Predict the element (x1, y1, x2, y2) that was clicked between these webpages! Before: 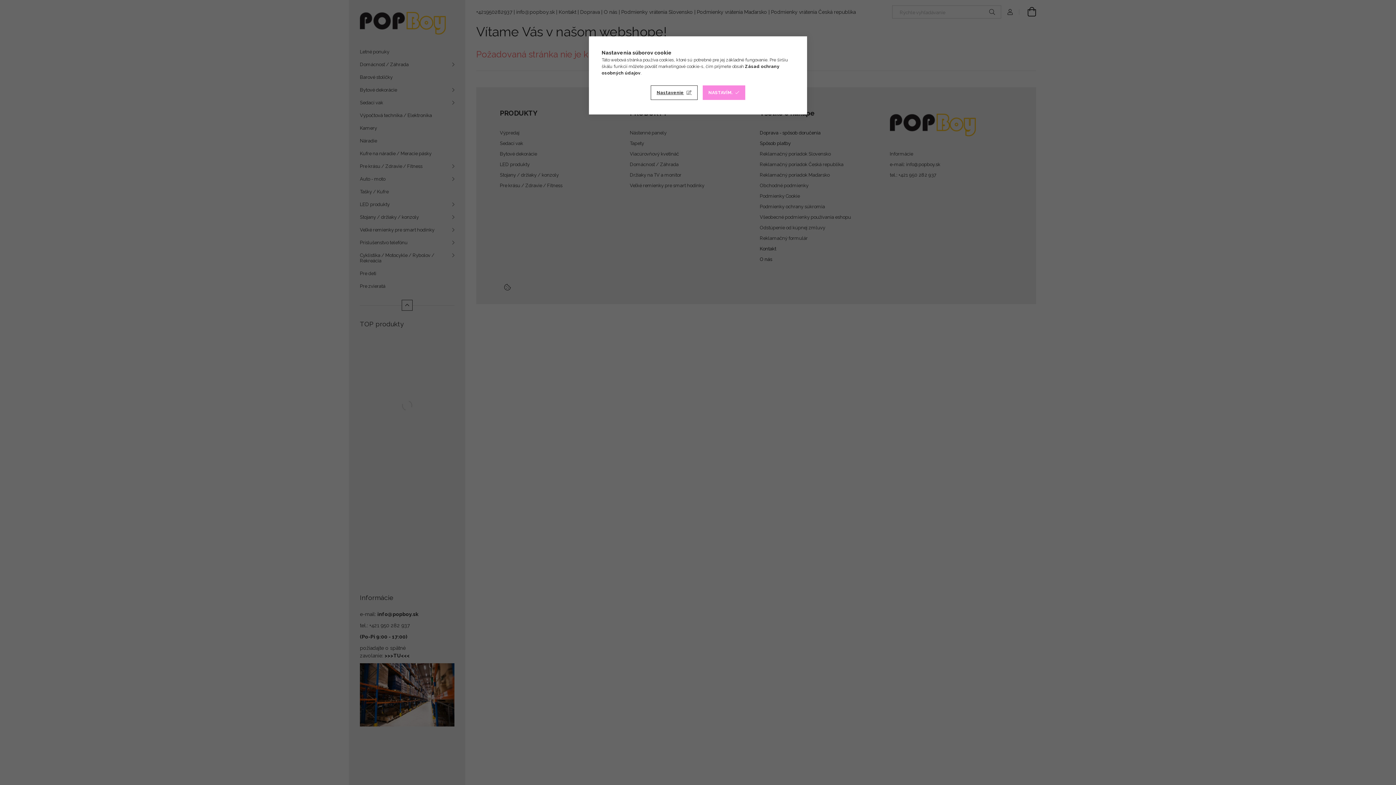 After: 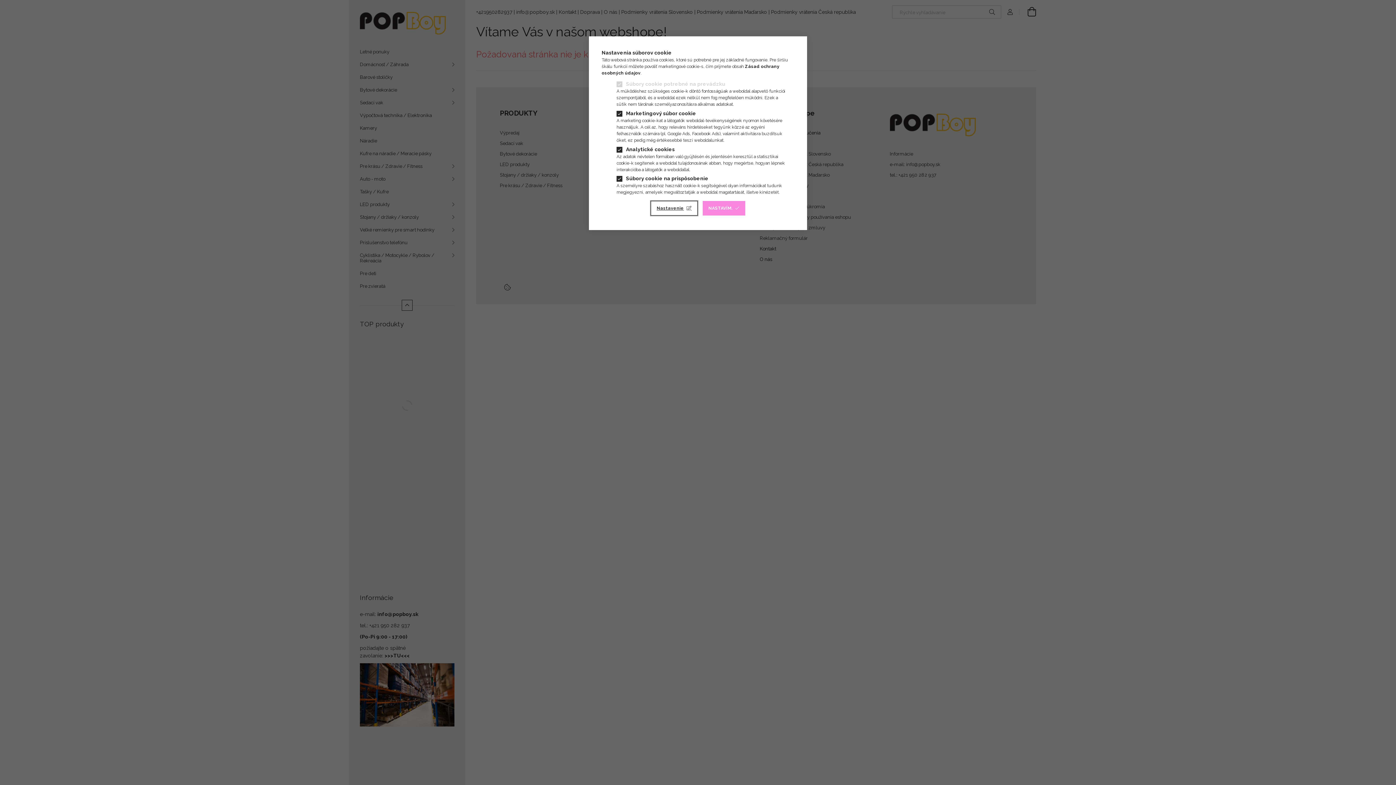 Action: label: Nastavenie bbox: (651, 85, 697, 100)